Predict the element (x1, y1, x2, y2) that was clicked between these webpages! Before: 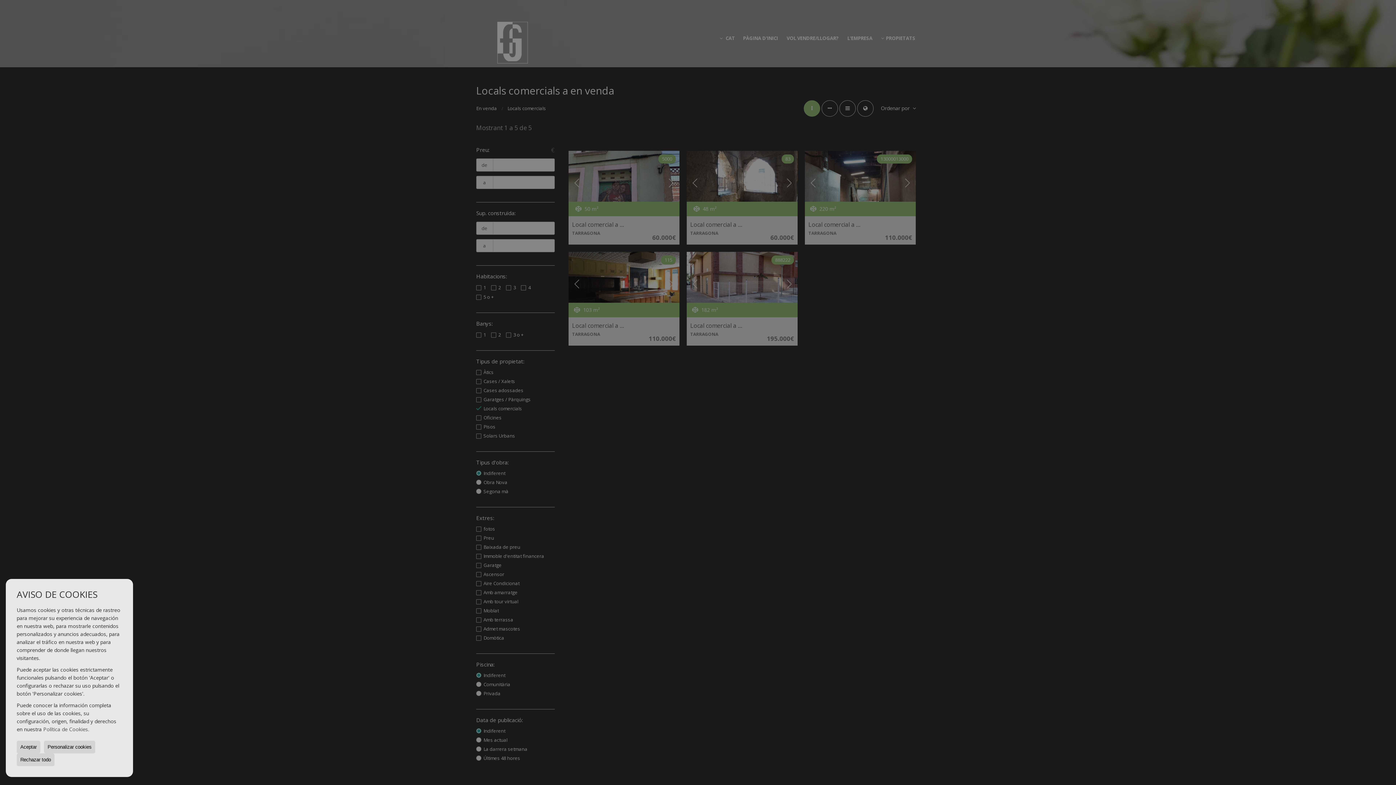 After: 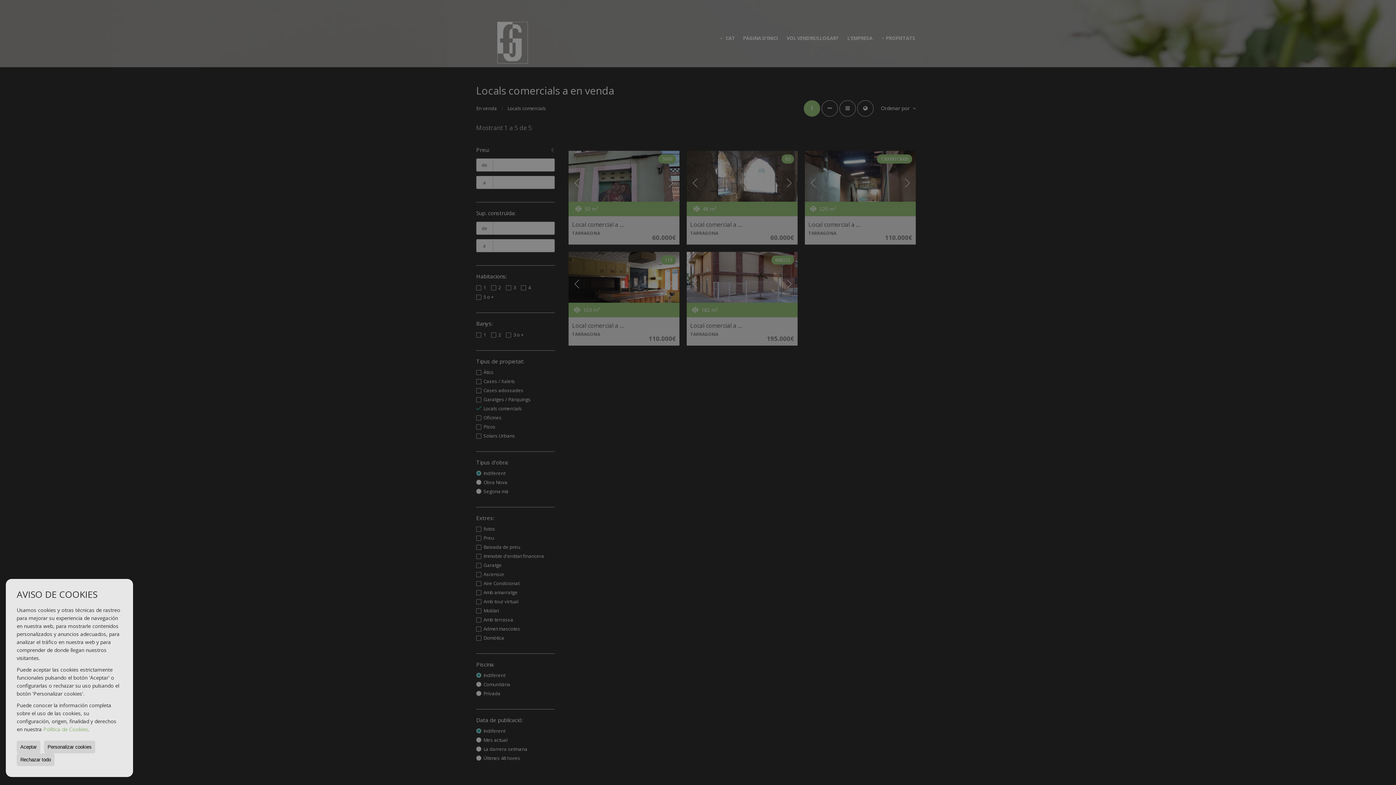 Action: label: Política de Cookies bbox: (43, 726, 88, 733)